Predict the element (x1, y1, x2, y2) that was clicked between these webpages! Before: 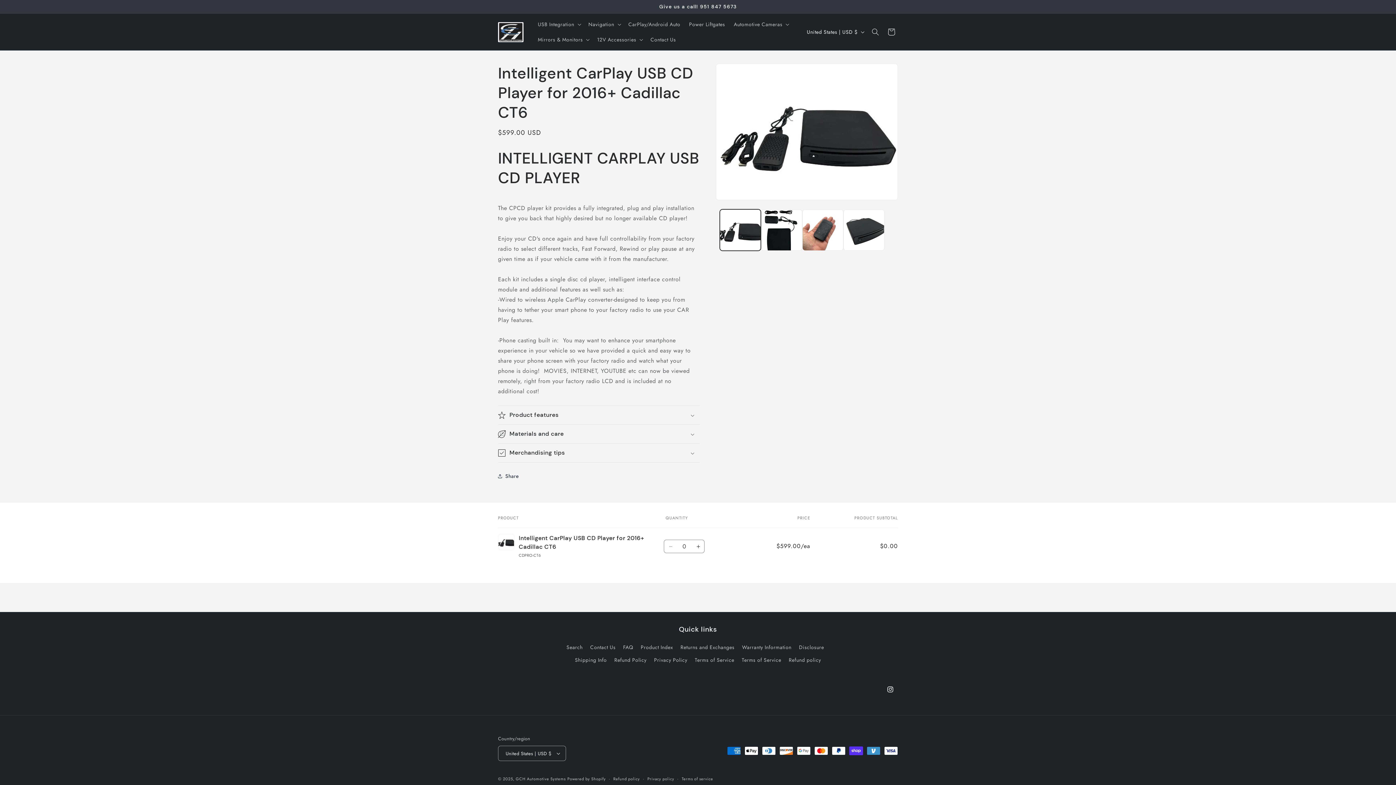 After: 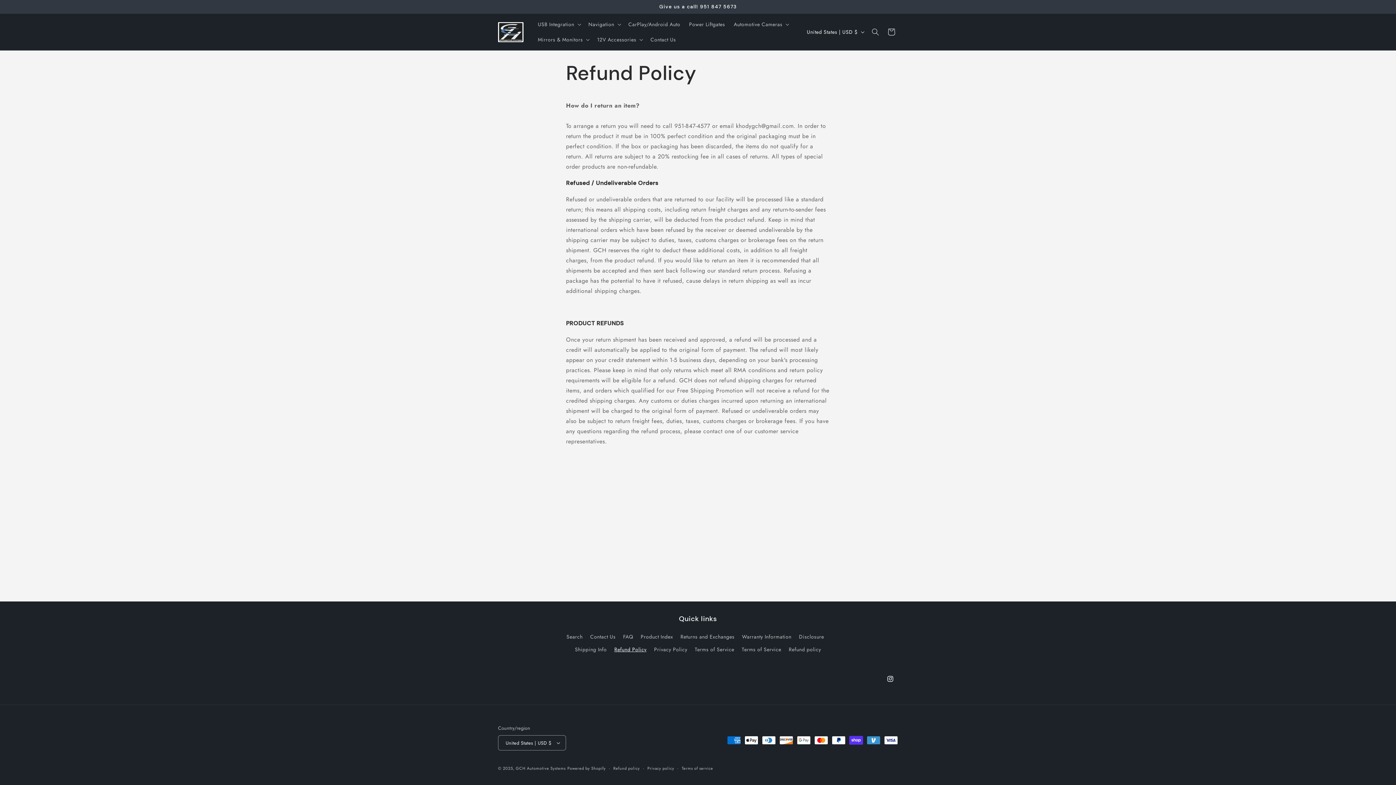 Action: bbox: (614, 654, 646, 666) label: Refund Policy